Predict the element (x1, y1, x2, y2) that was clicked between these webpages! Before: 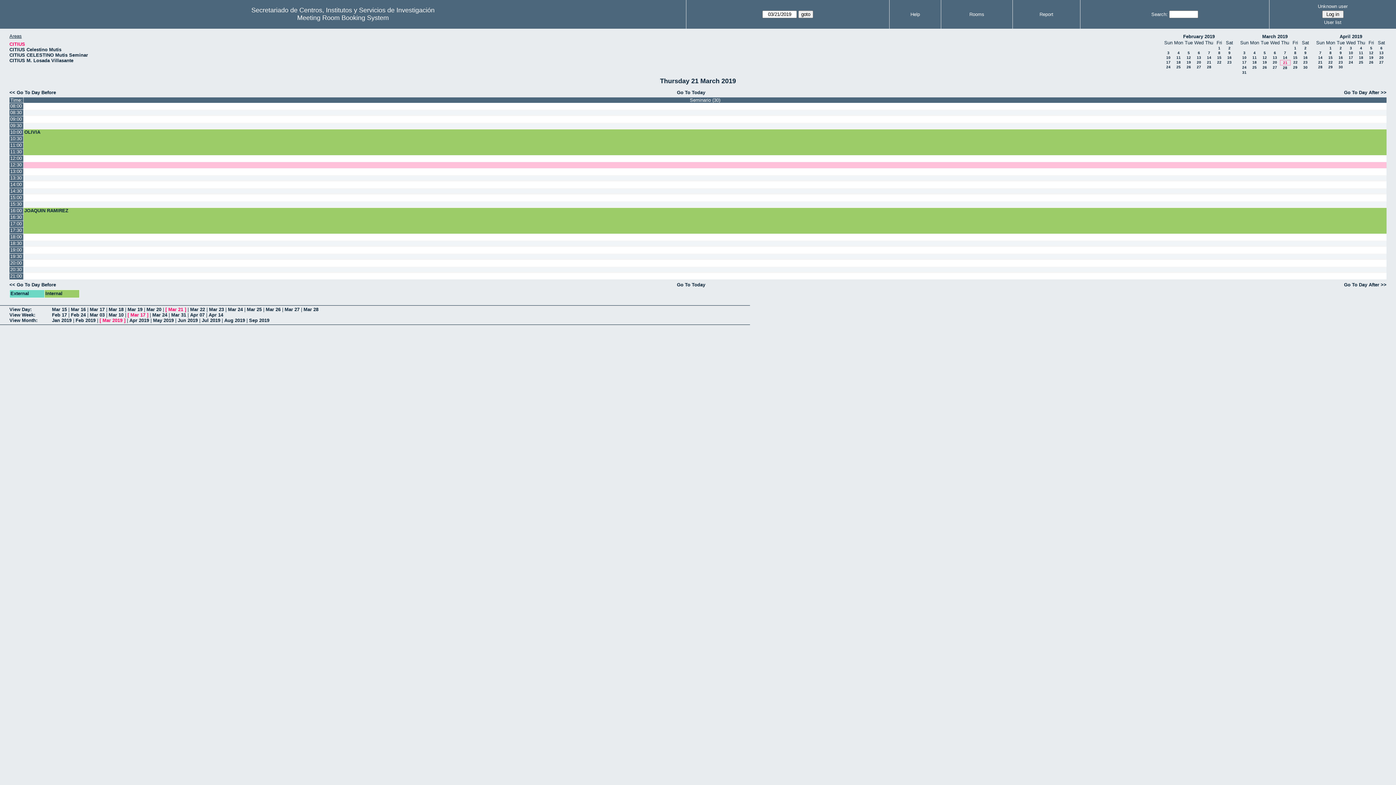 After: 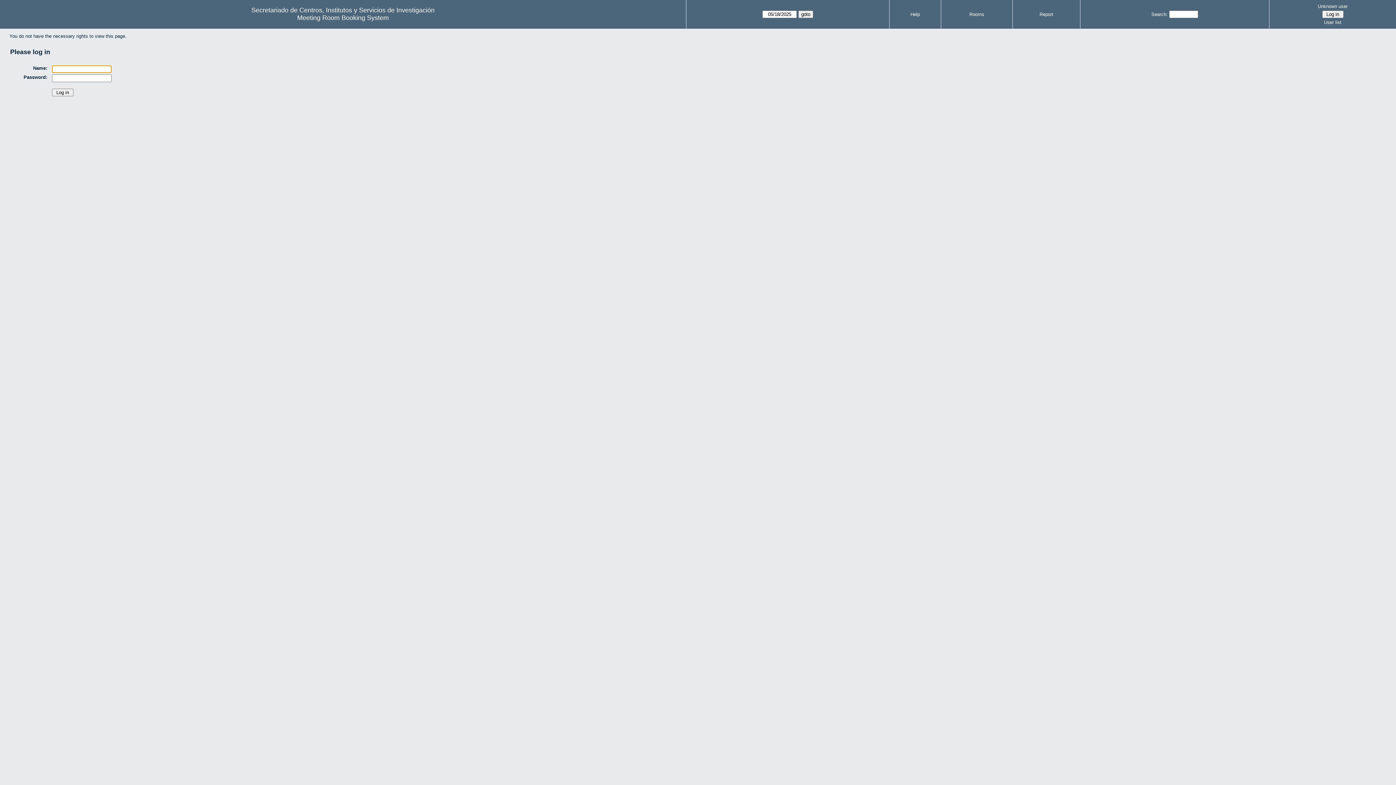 Action: bbox: (23, 253, 1386, 260)